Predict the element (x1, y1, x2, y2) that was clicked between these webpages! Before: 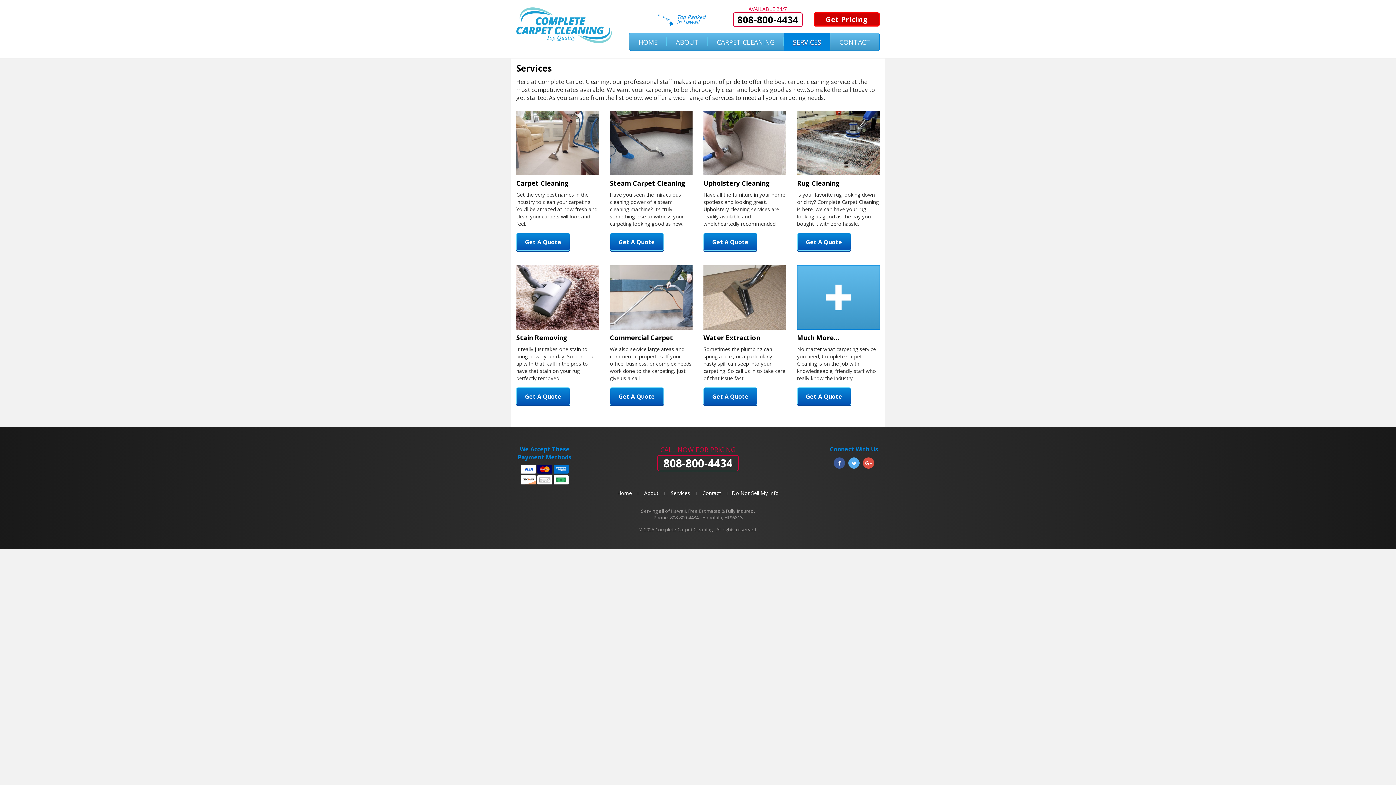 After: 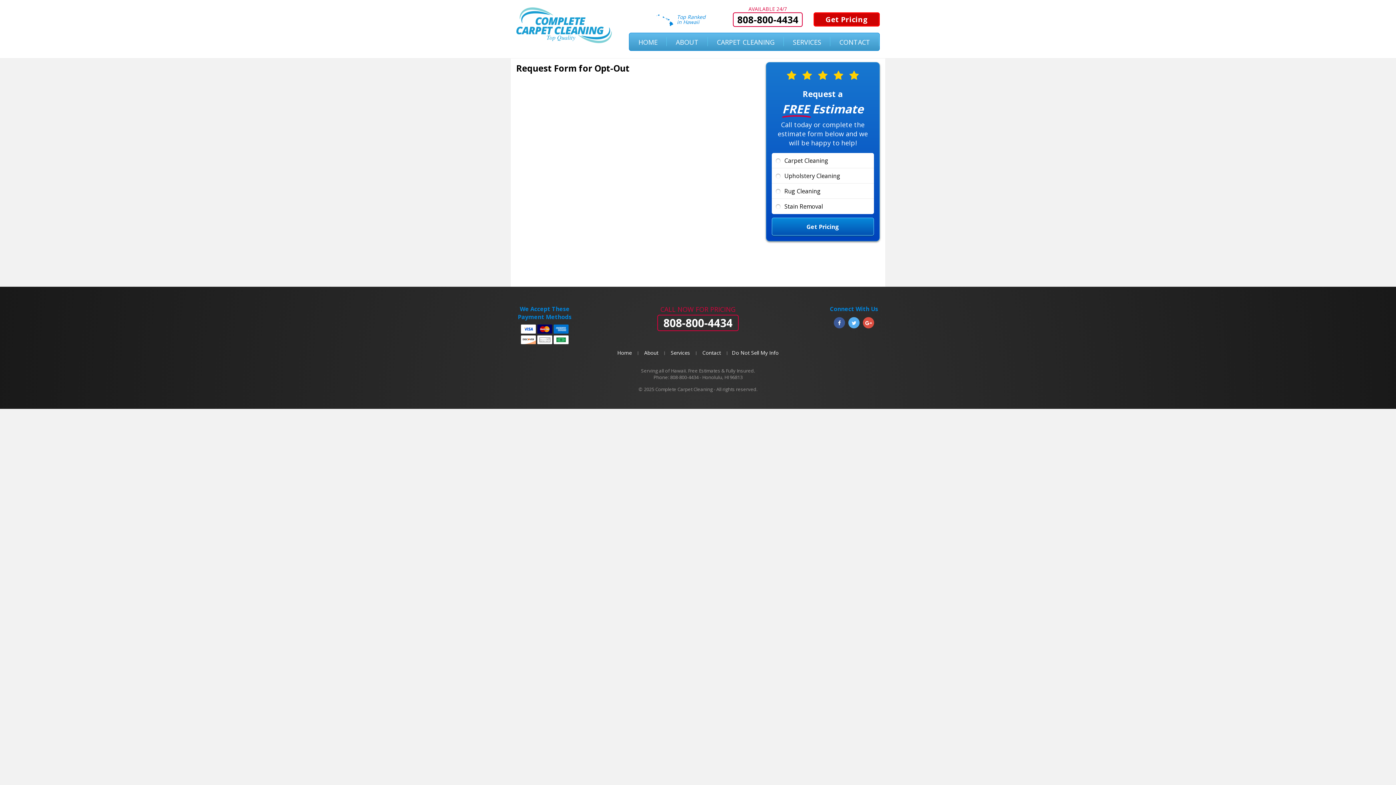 Action: bbox: (731, 489, 778, 496) label: Do Not Sell My Info